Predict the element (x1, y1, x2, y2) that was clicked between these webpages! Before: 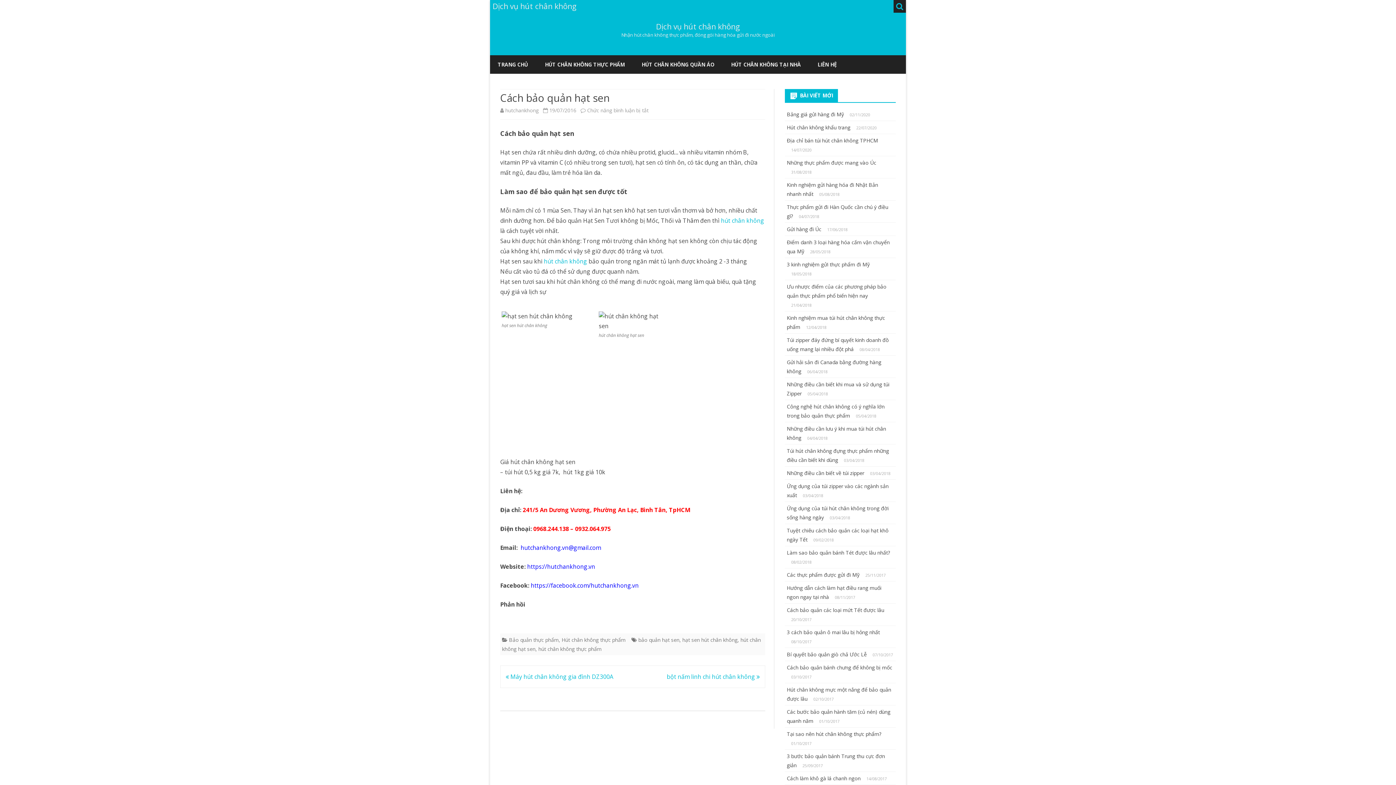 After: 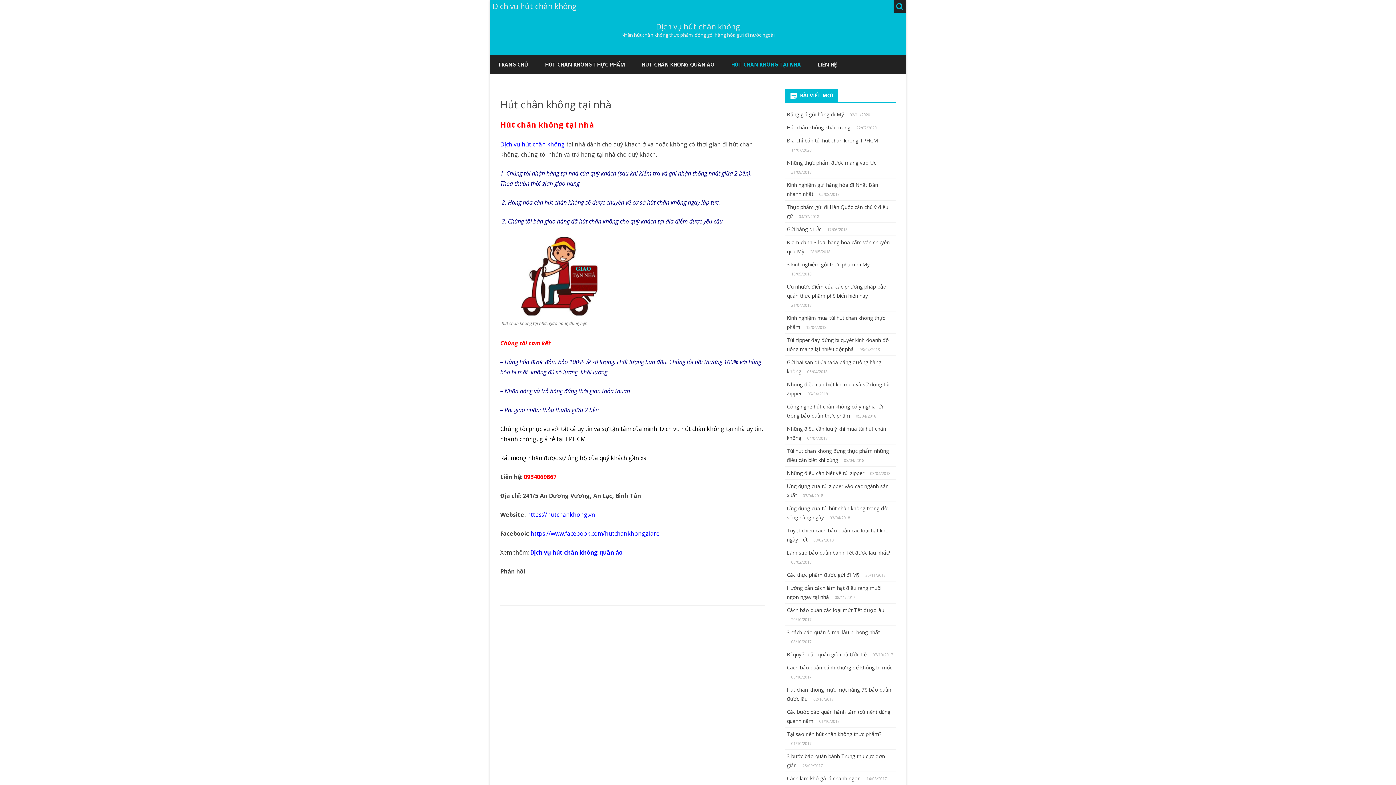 Action: bbox: (731, 55, 801, 73) label: HÚT CHÂN KHÔNG TẠI NHÀ